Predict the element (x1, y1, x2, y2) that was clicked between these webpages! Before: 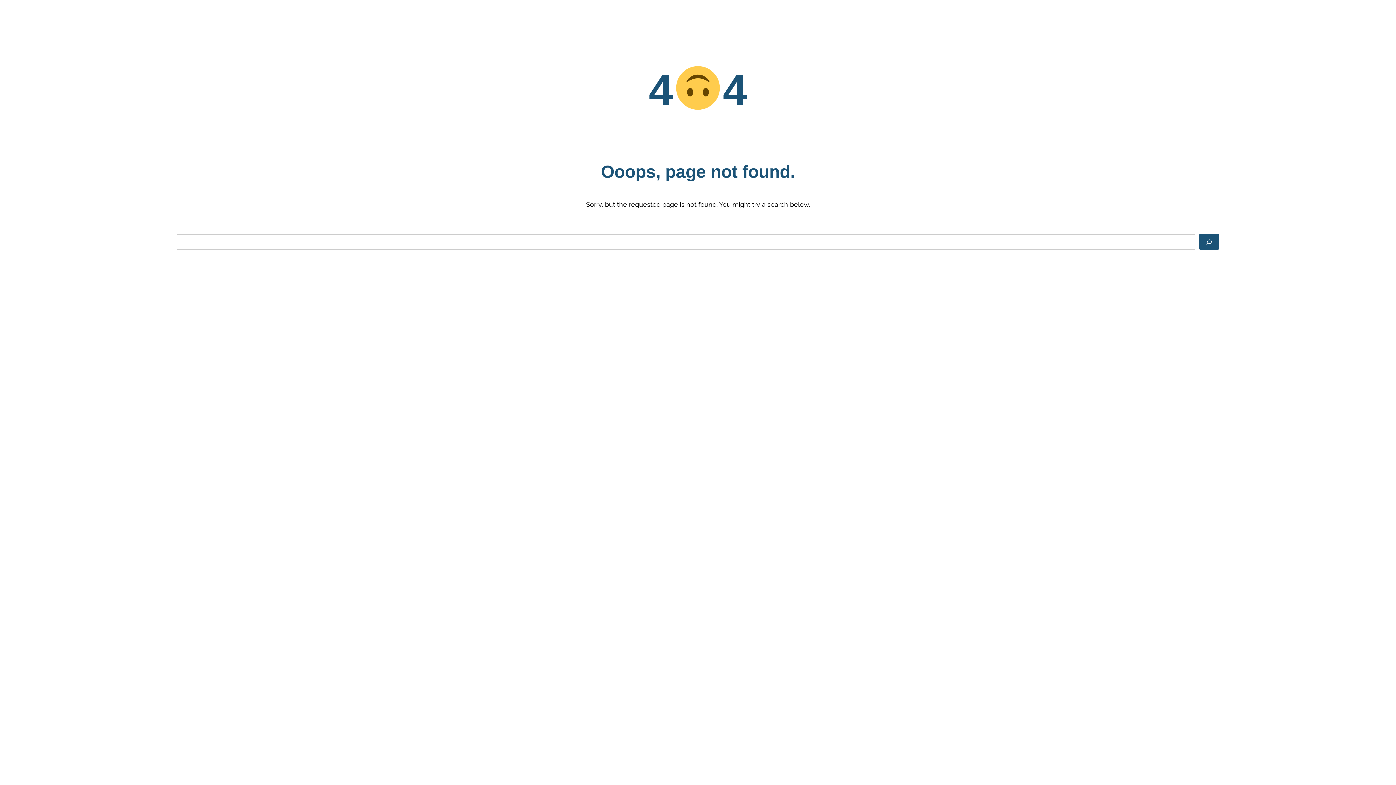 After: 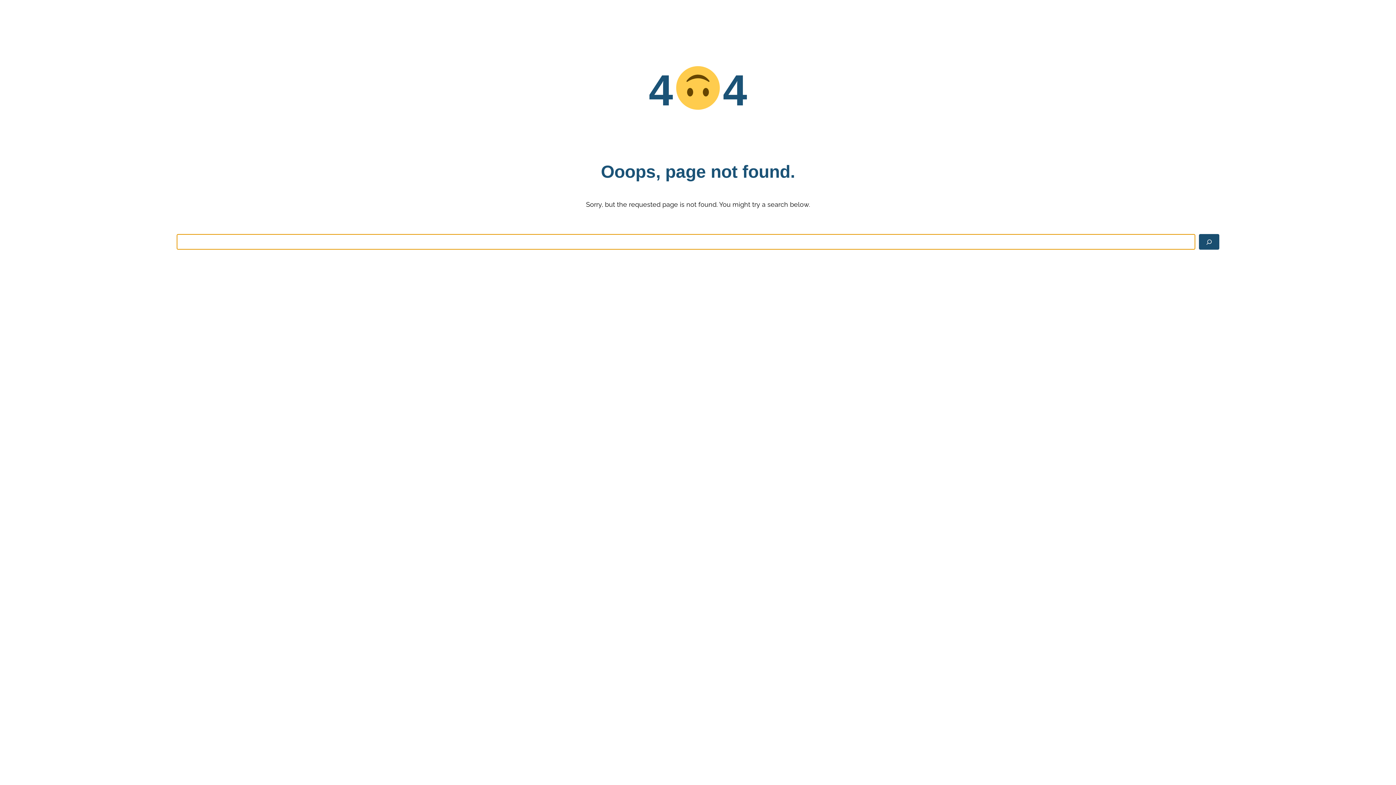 Action: bbox: (1199, 234, 1219, 249) label: Search